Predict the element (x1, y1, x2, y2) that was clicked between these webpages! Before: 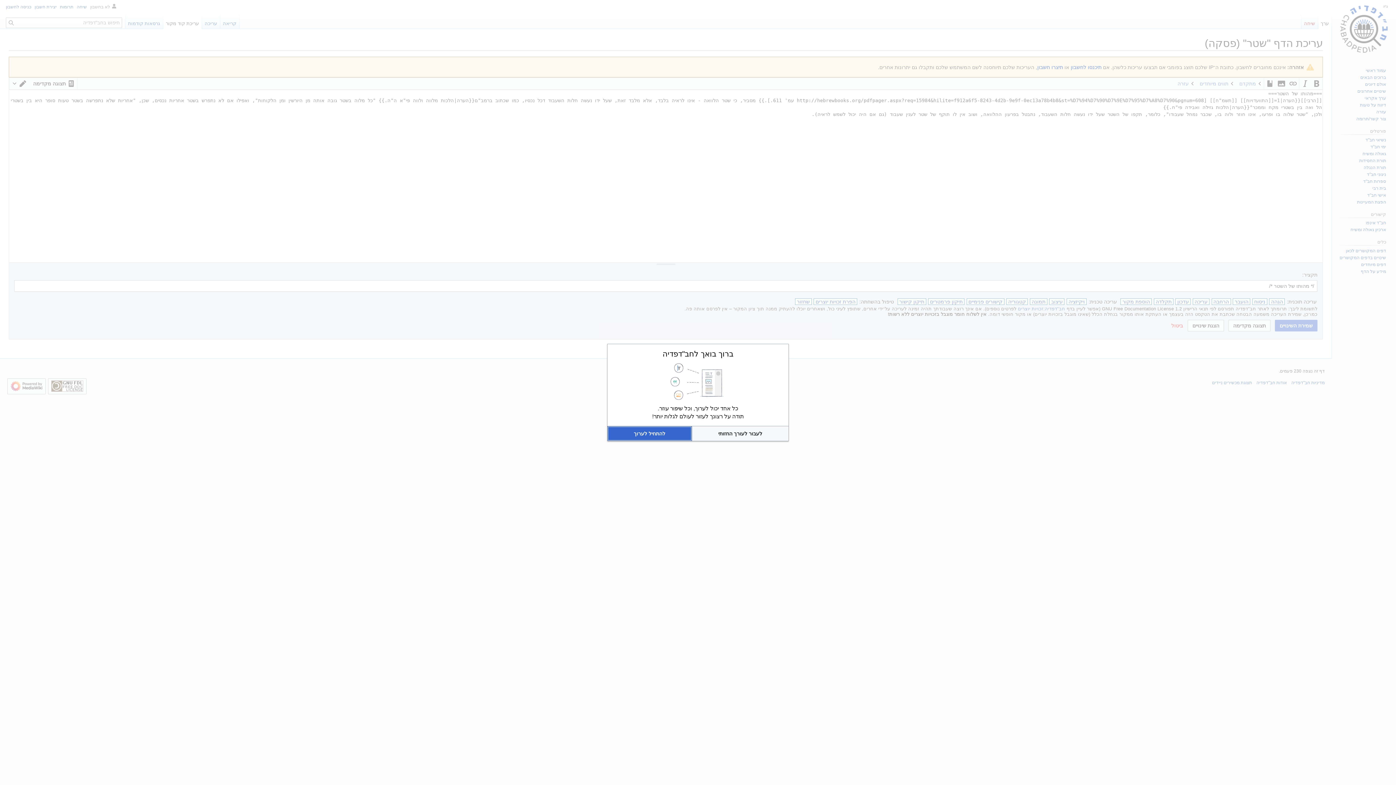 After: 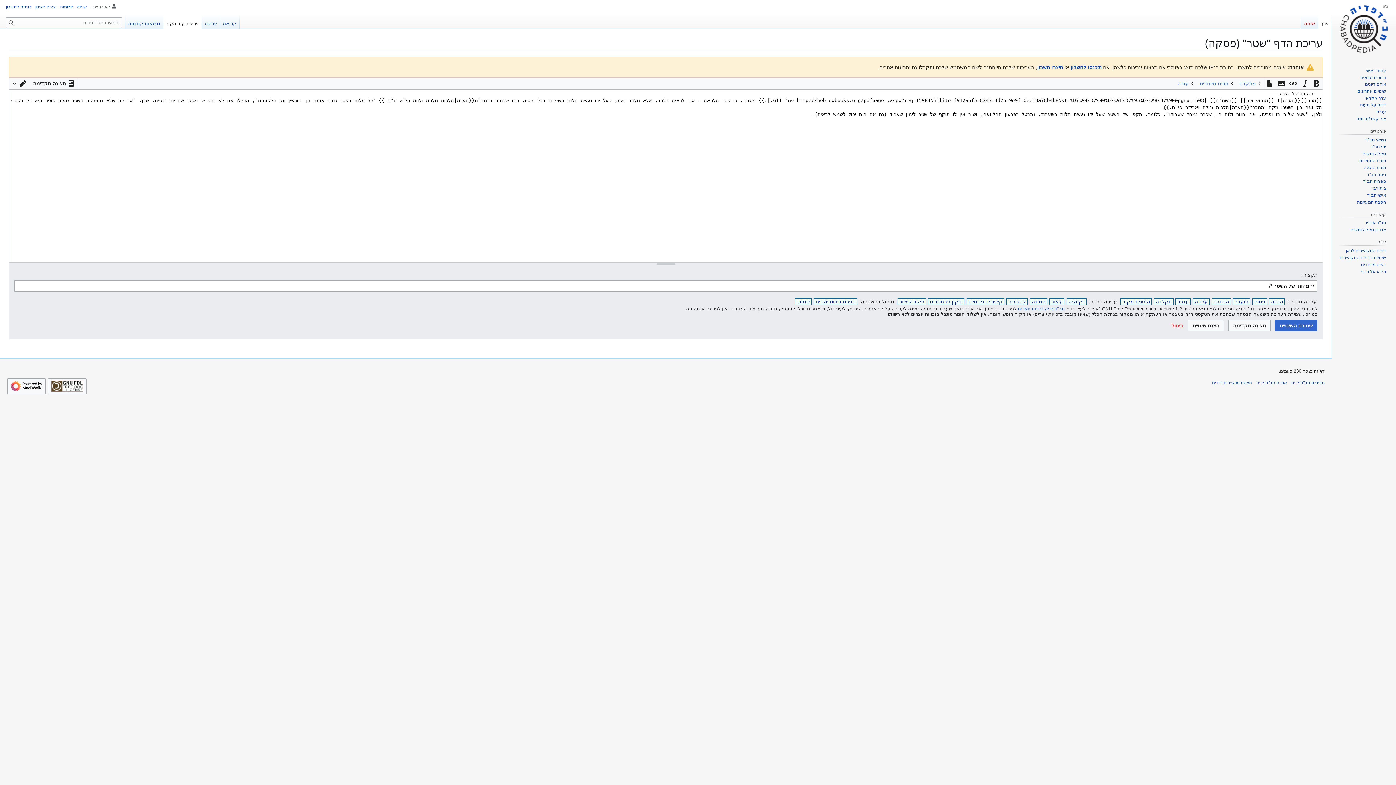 Action: bbox: (607, 426, 691, 440) label: להתחיל לערוך